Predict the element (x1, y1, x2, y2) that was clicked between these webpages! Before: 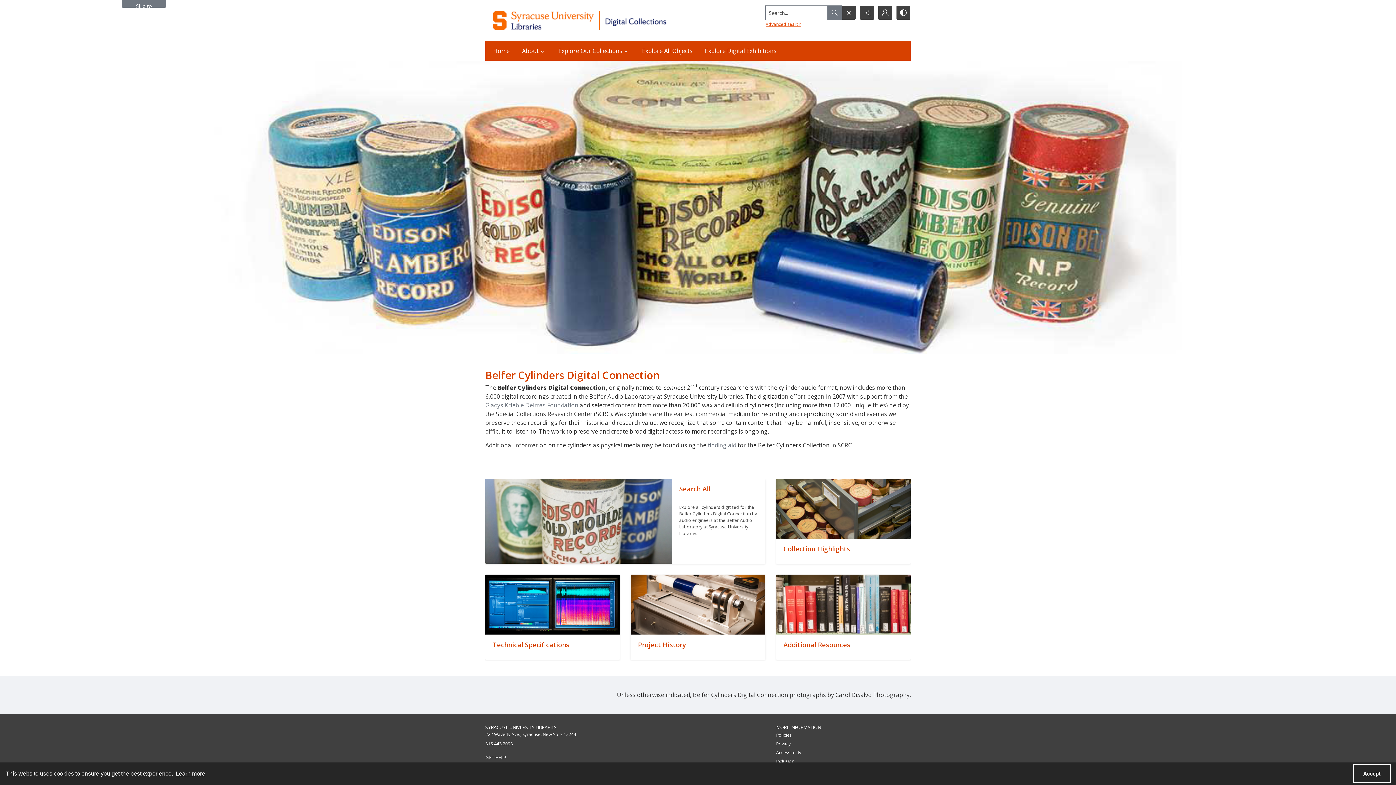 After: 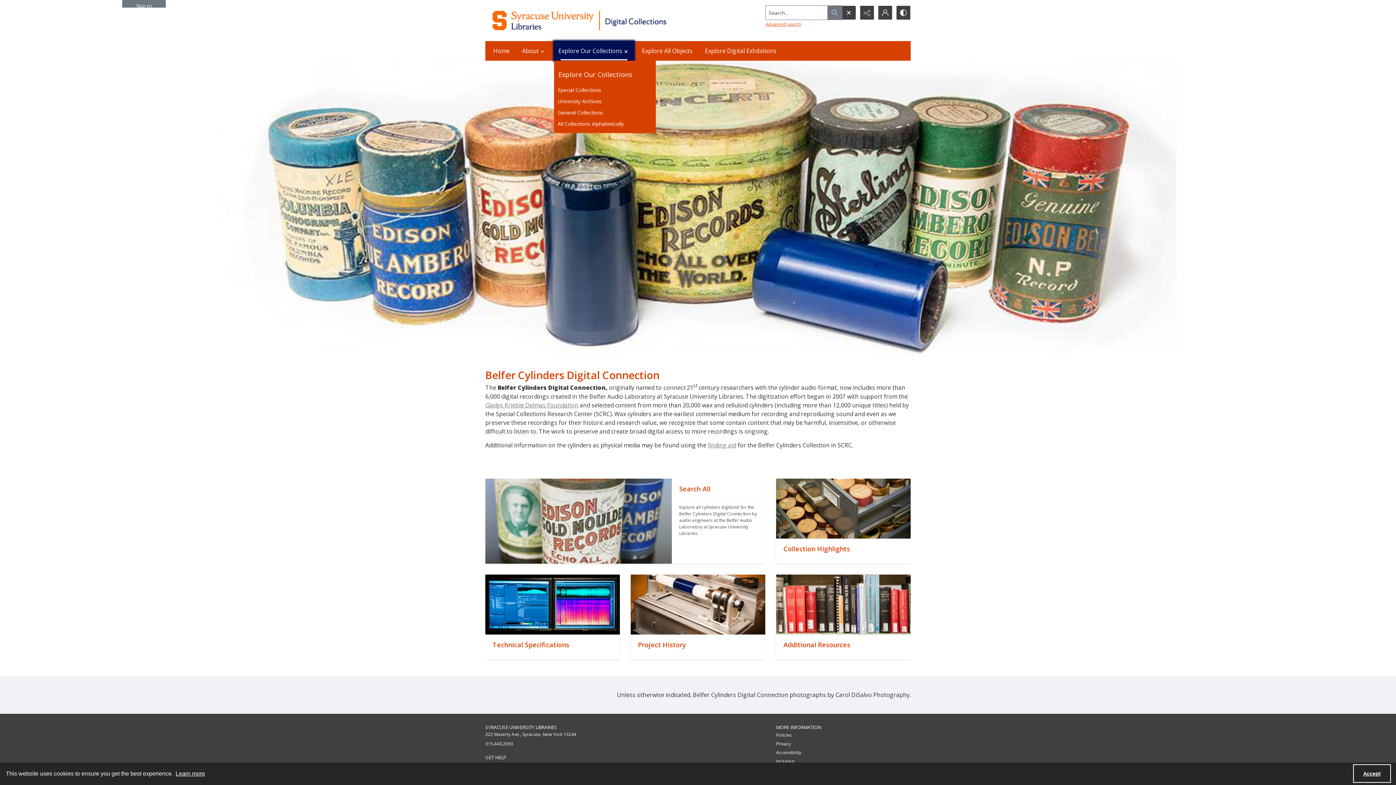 Action: bbox: (554, 41, 634, 60) label: Explore Our Collections